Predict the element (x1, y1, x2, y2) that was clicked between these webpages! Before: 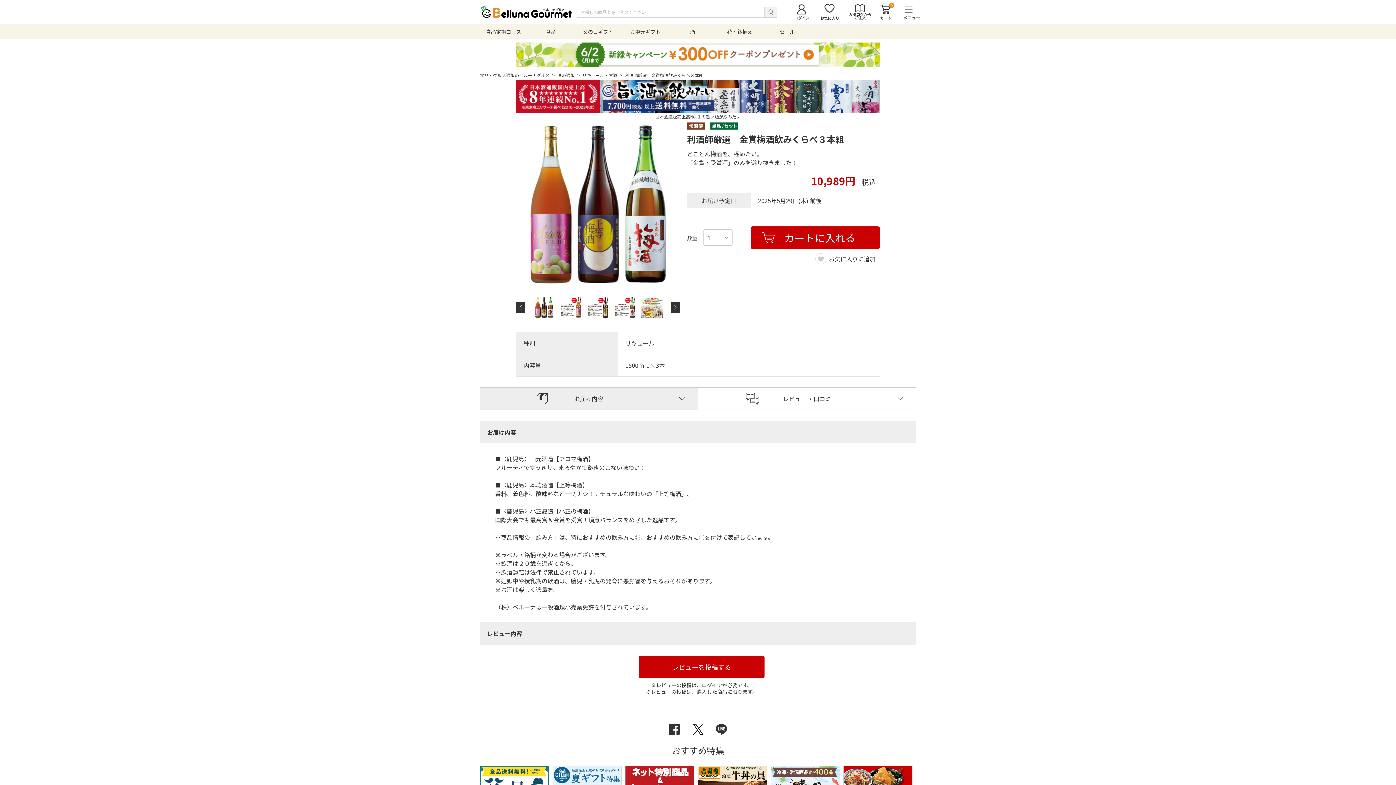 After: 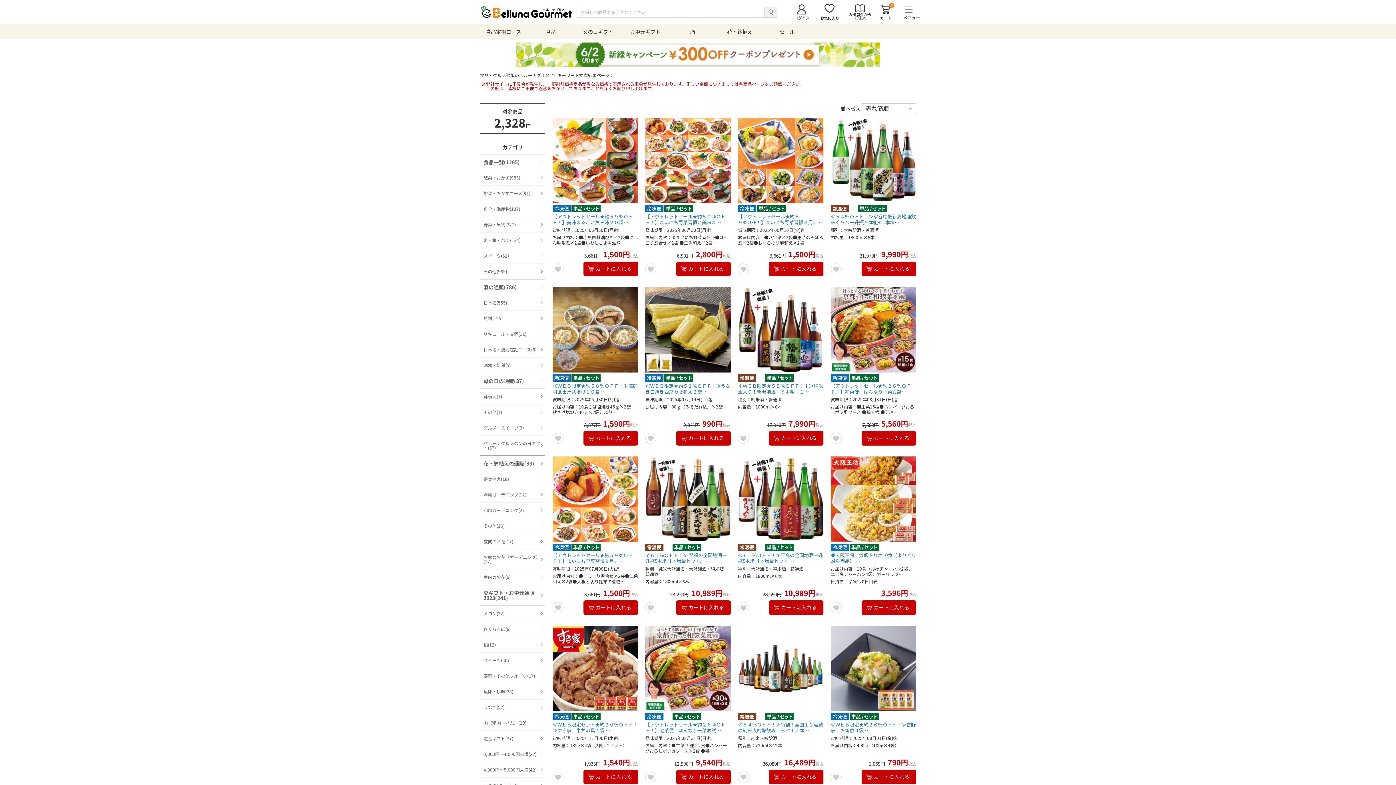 Action: bbox: (764, 6, 777, 17)